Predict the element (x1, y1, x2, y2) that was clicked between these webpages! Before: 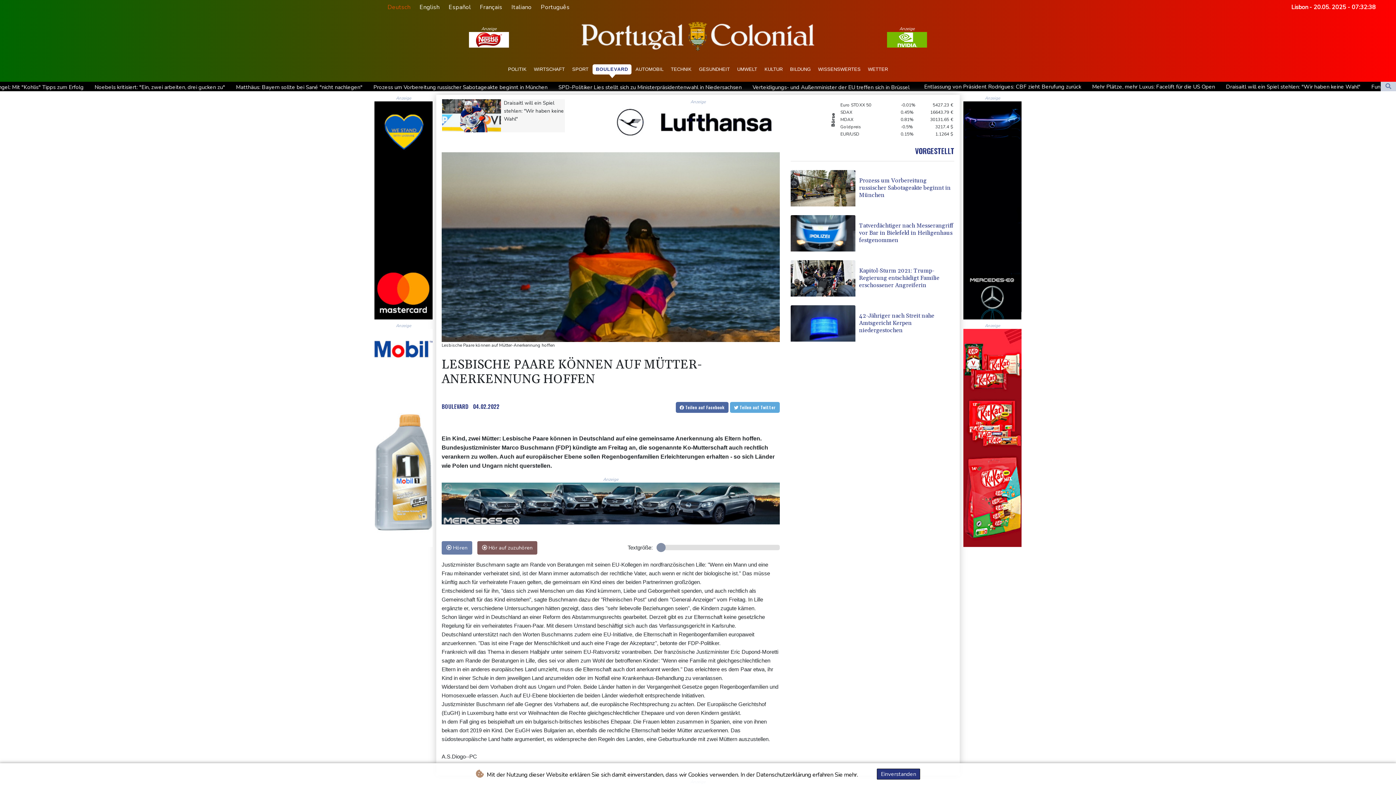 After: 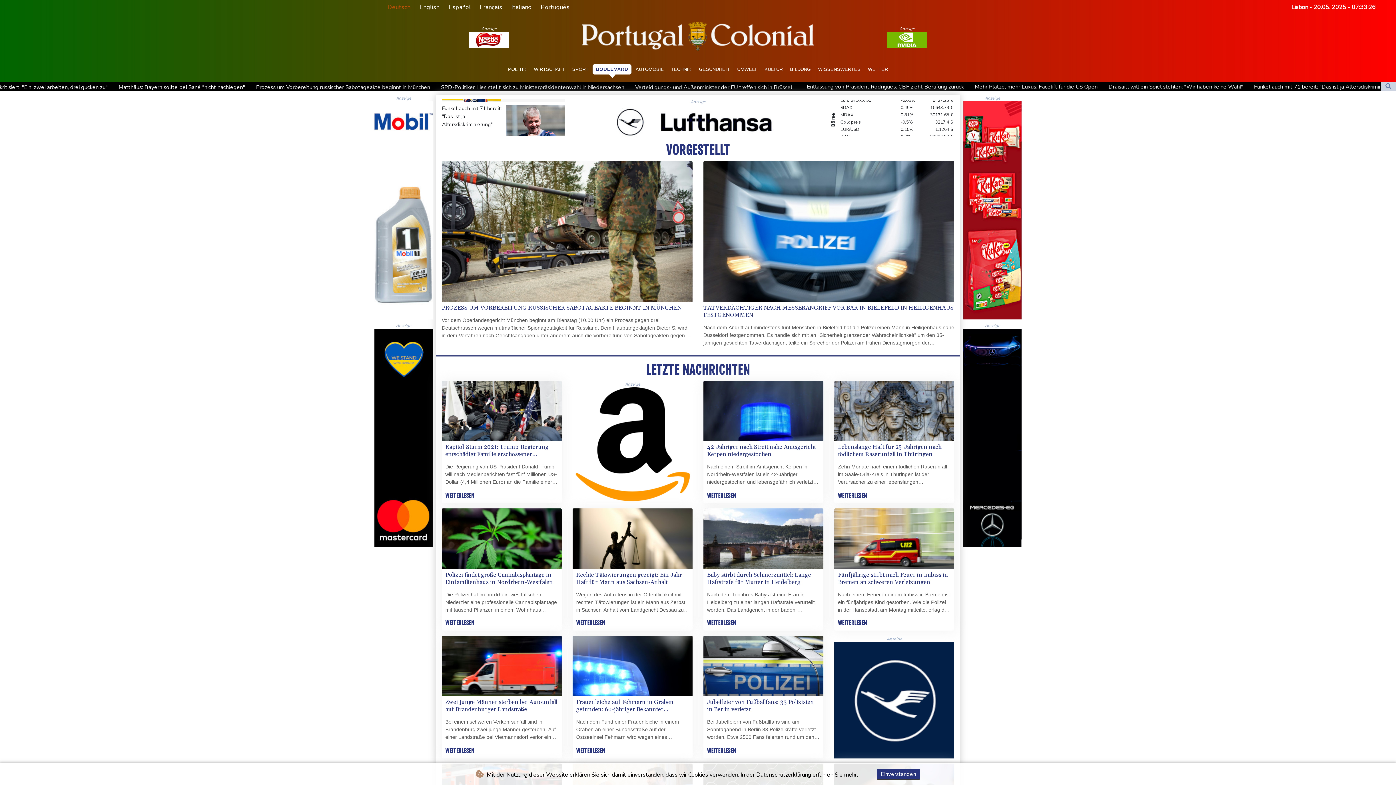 Action: bbox: (592, 64, 631, 74) label: BOULEVARD